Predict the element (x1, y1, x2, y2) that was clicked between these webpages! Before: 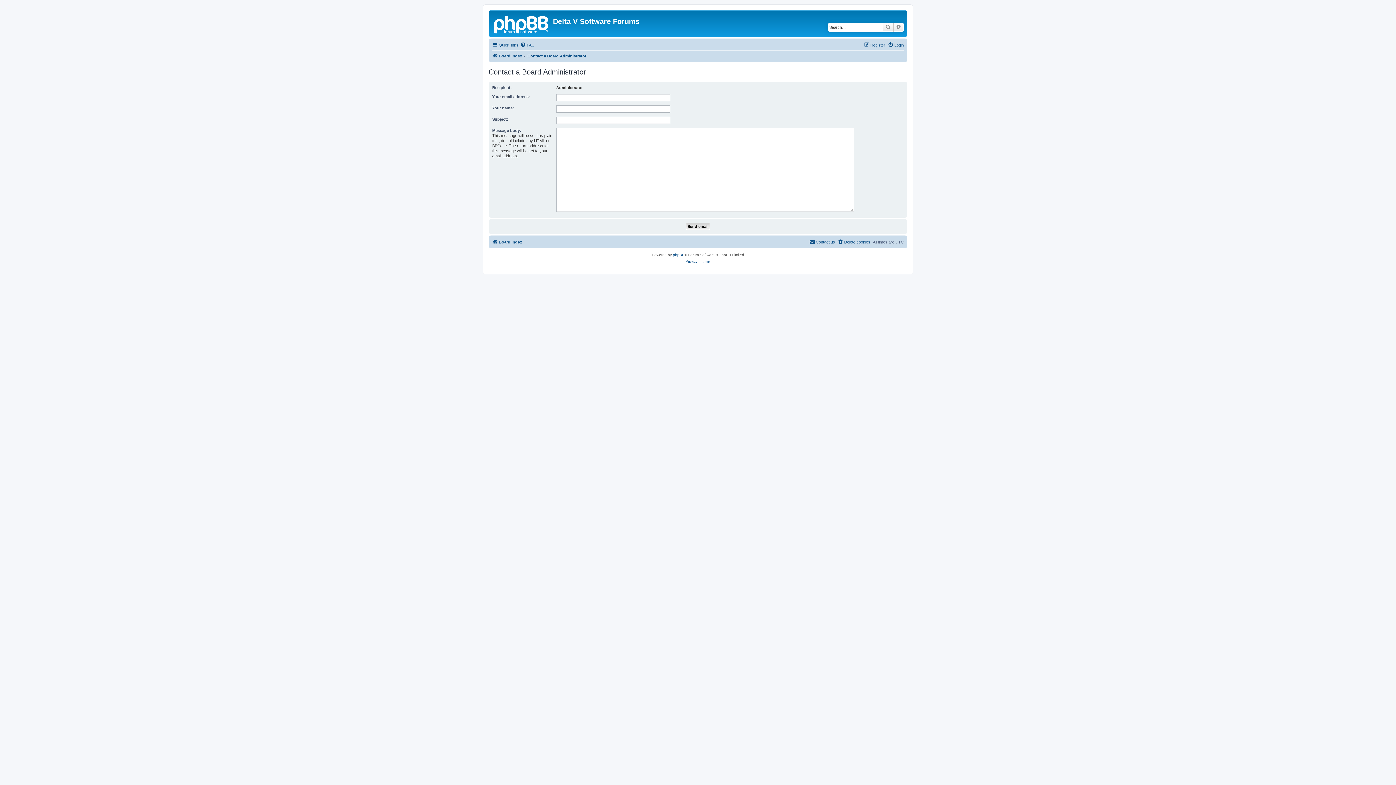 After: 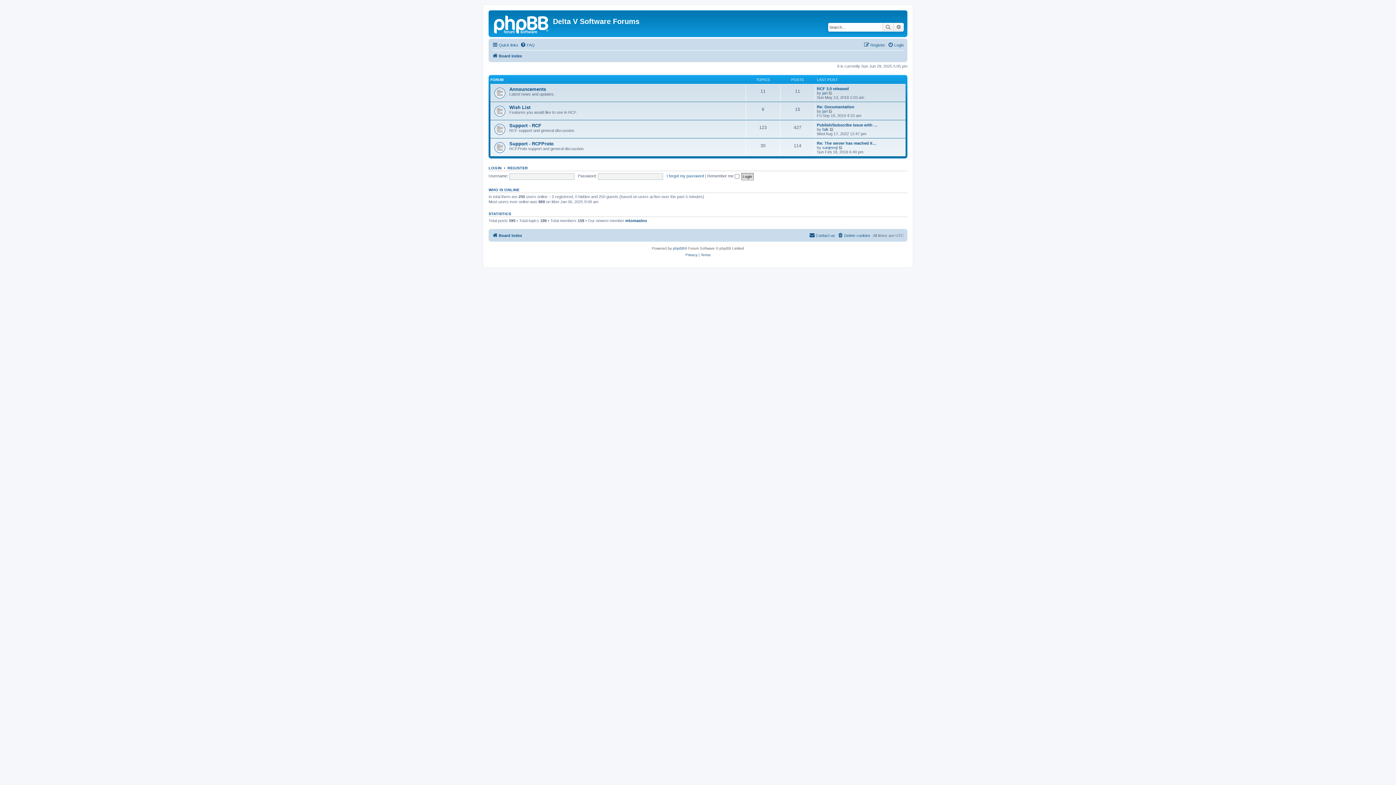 Action: bbox: (492, 237, 522, 246) label: Board index